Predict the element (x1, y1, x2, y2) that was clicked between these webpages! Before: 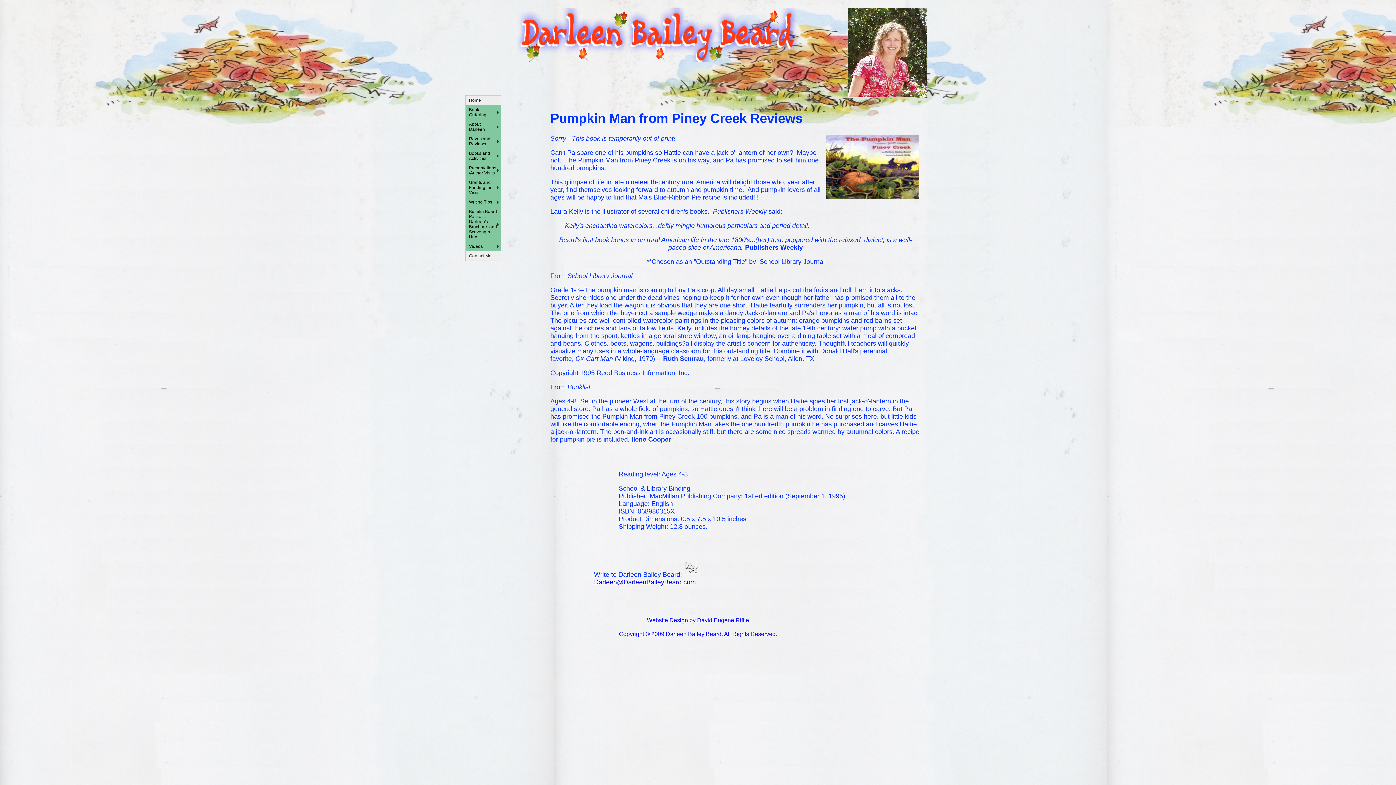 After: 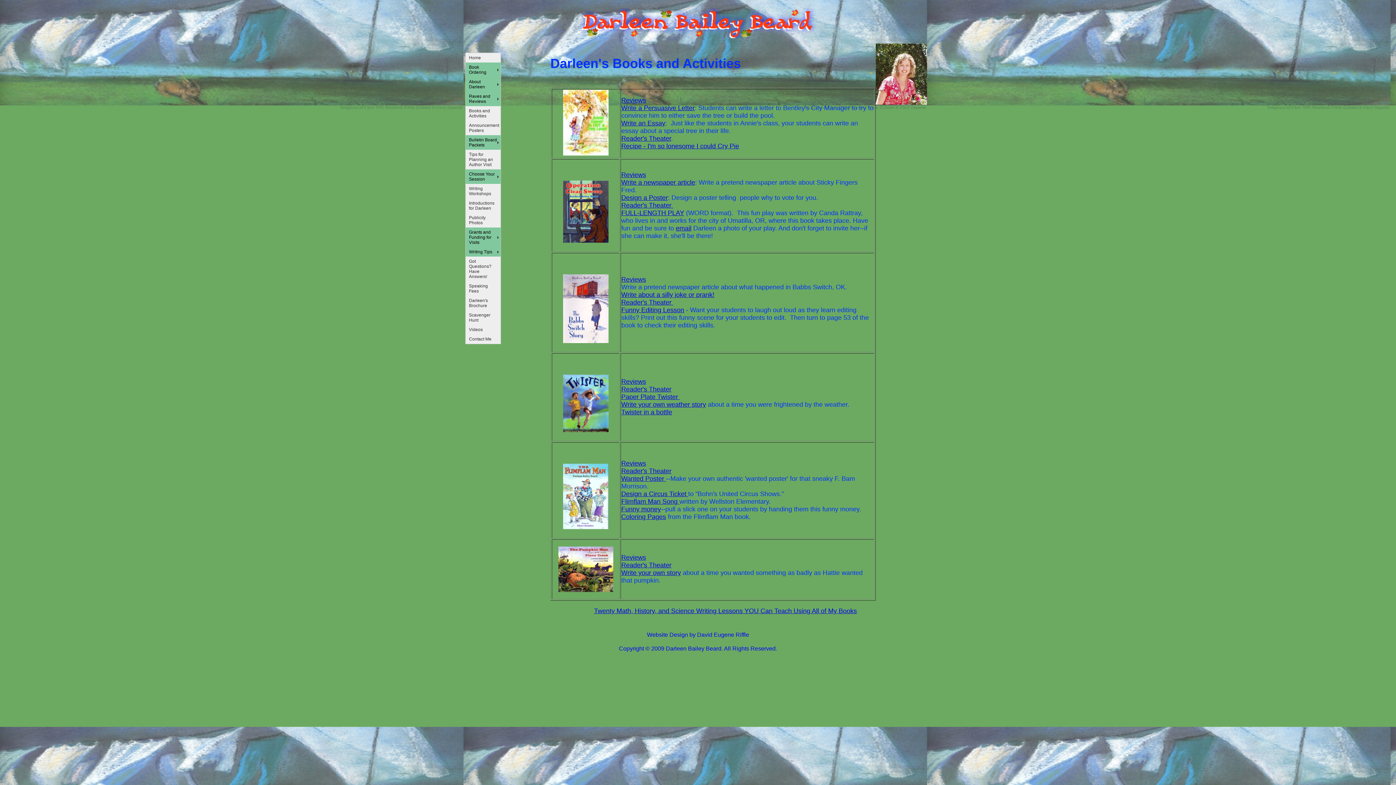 Action: label: Books and Activities bbox: (465, 148, 500, 163)